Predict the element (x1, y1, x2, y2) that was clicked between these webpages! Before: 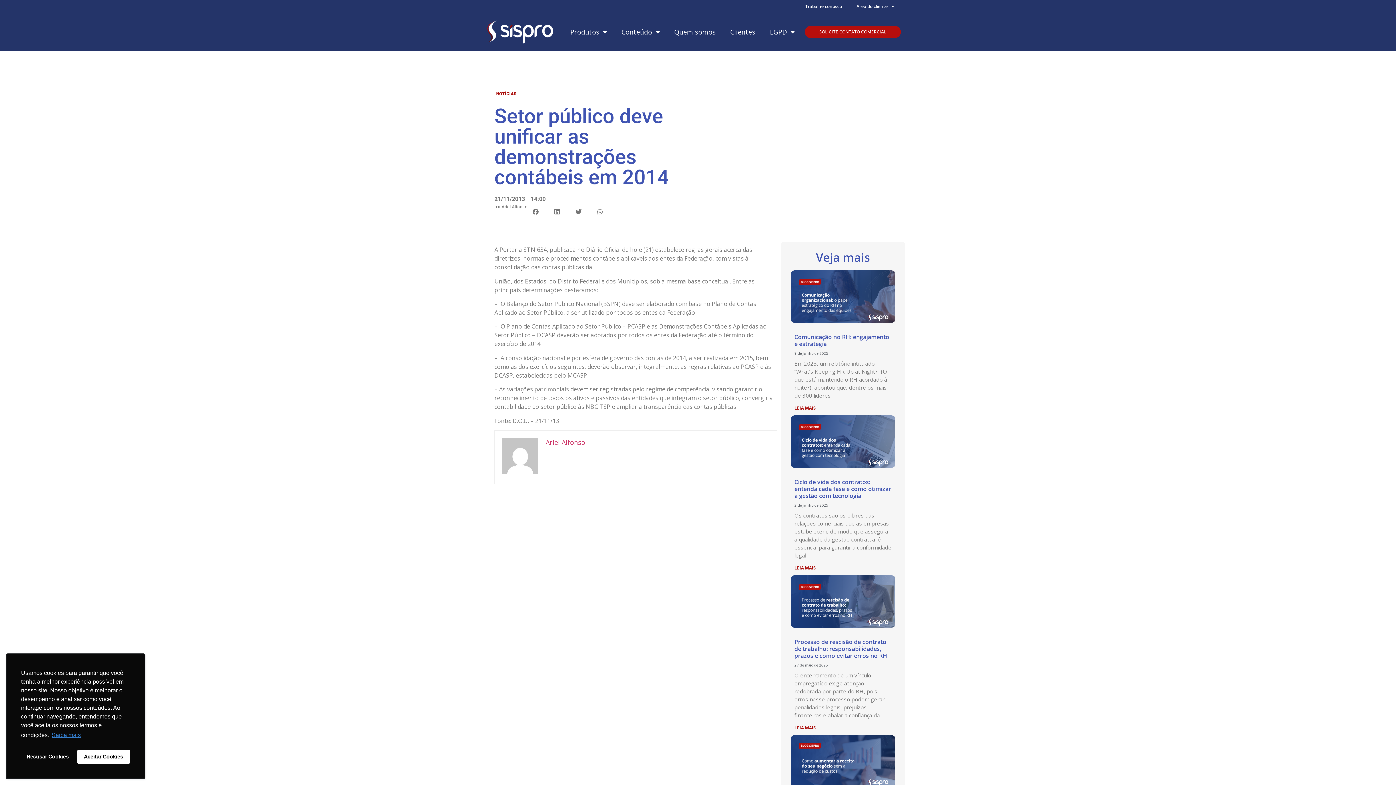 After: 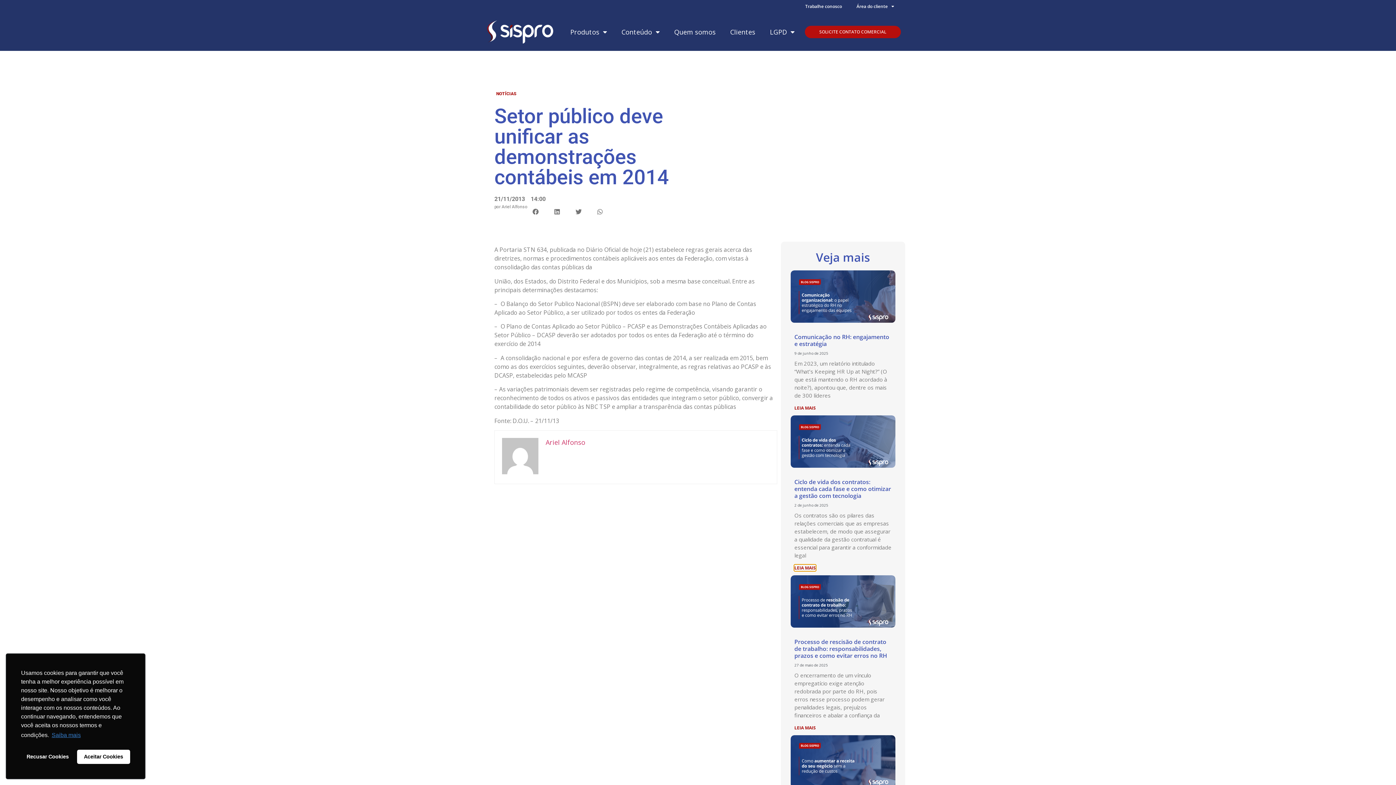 Action: bbox: (794, 565, 816, 571) label: Leia mais sobre Ciclo de vida dos contratos: entenda cada fase e como otimizar a gestão com tecnologia